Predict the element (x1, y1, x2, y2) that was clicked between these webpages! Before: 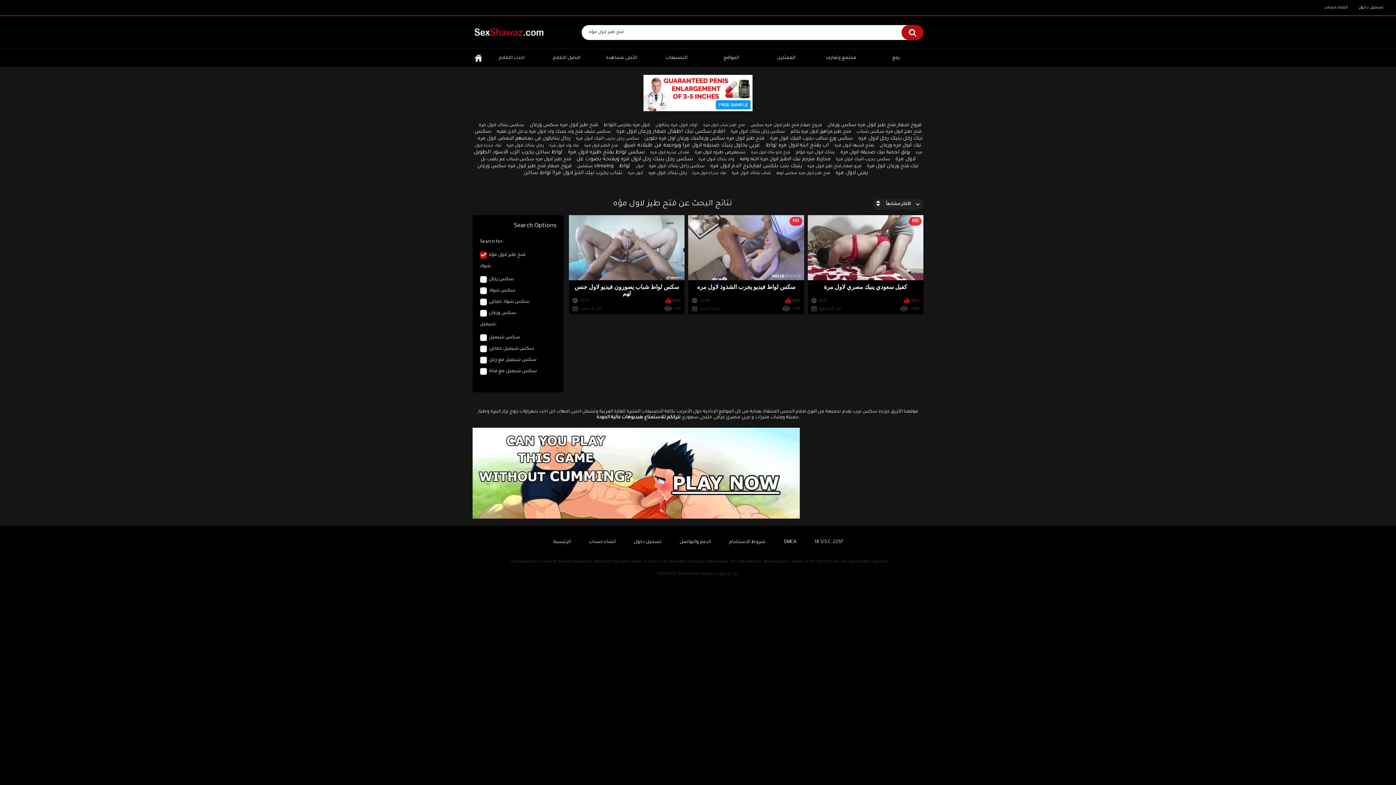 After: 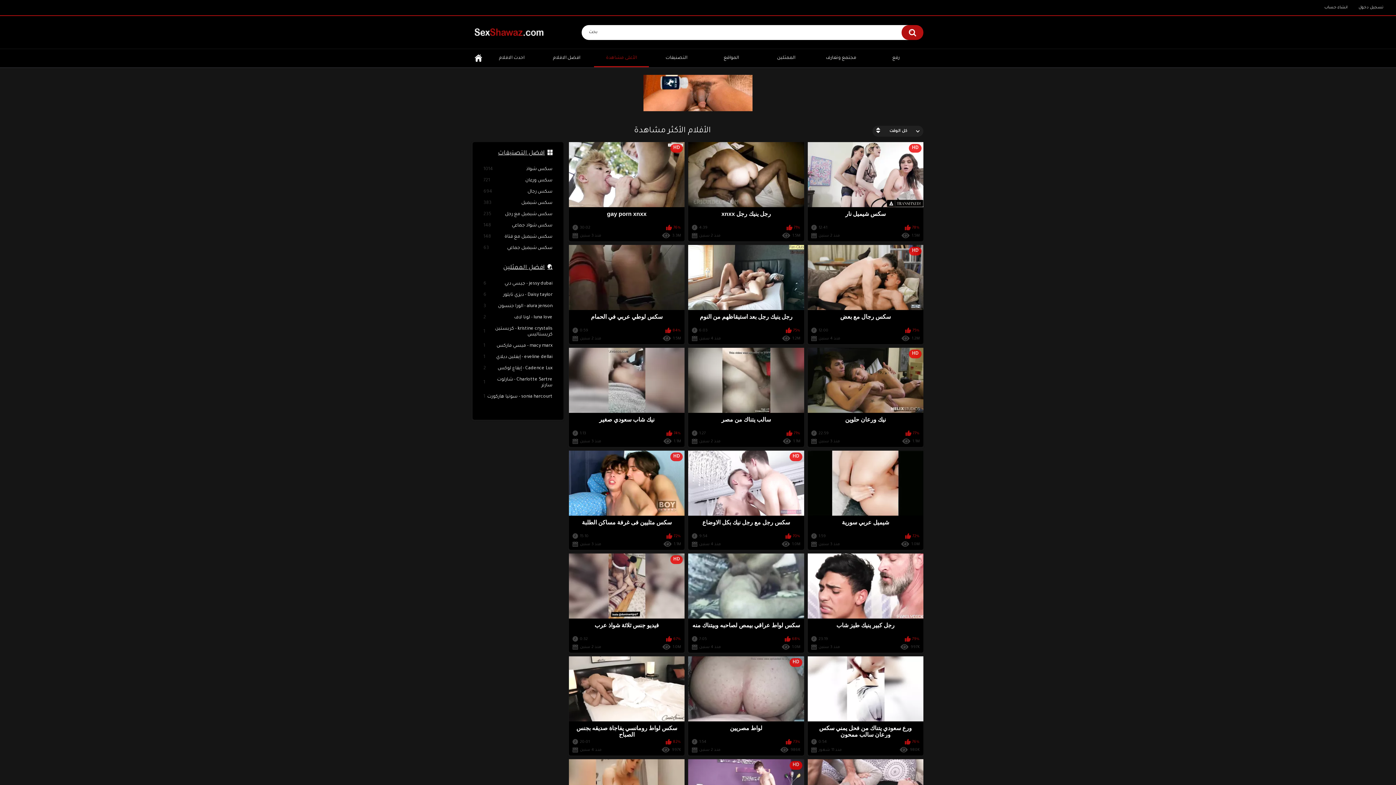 Action: bbox: (594, 49, 649, 67) label: الأعلى مشاهدة